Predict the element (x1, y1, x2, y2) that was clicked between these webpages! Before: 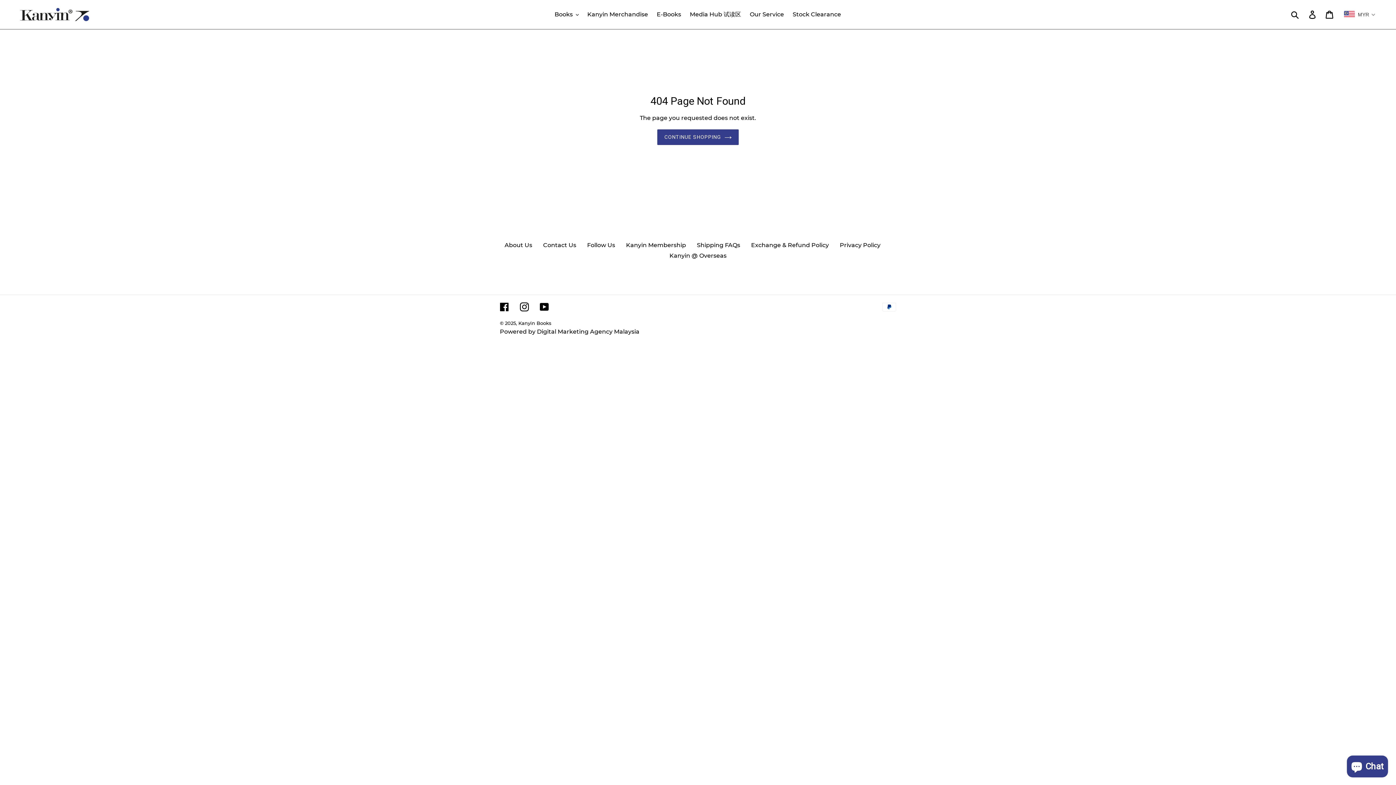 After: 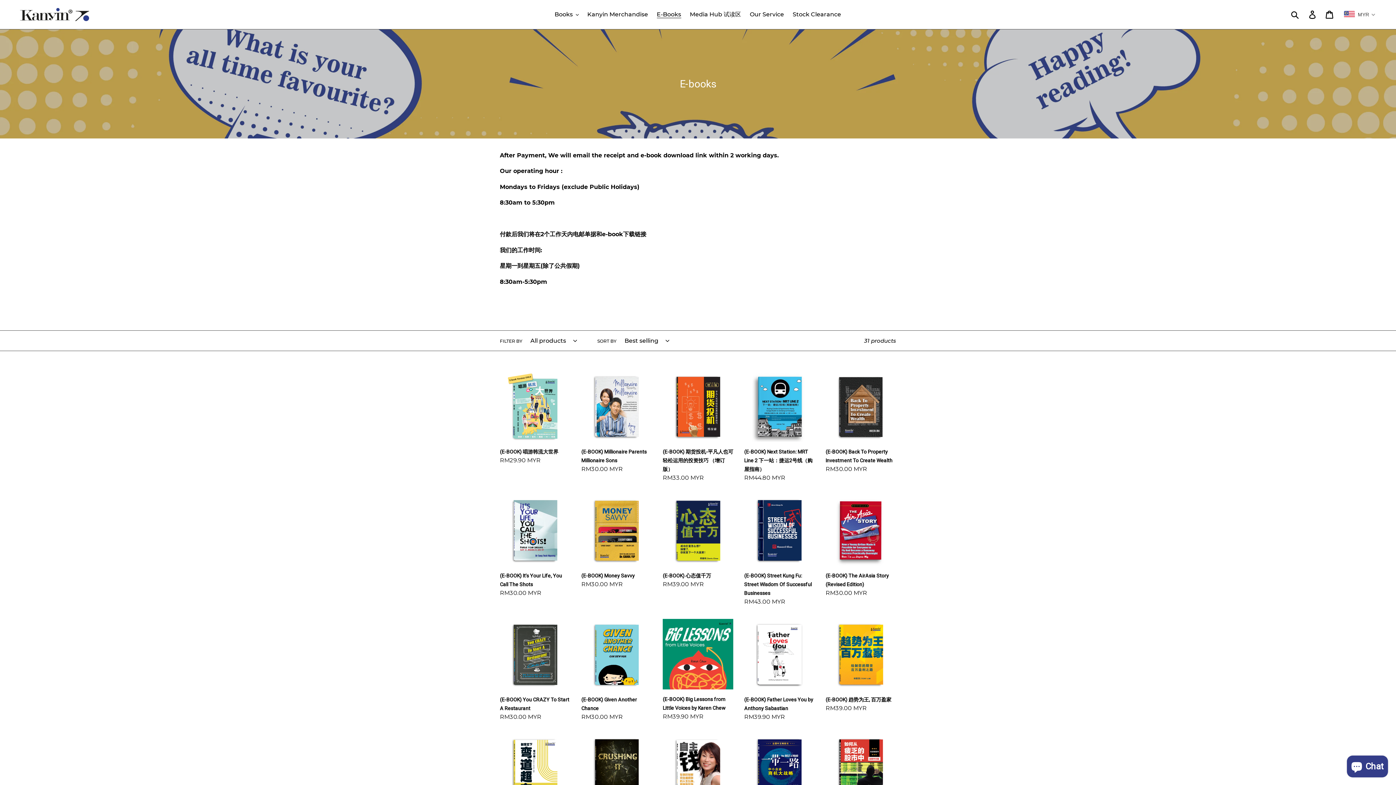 Action: bbox: (653, 9, 684, 20) label: E-Books